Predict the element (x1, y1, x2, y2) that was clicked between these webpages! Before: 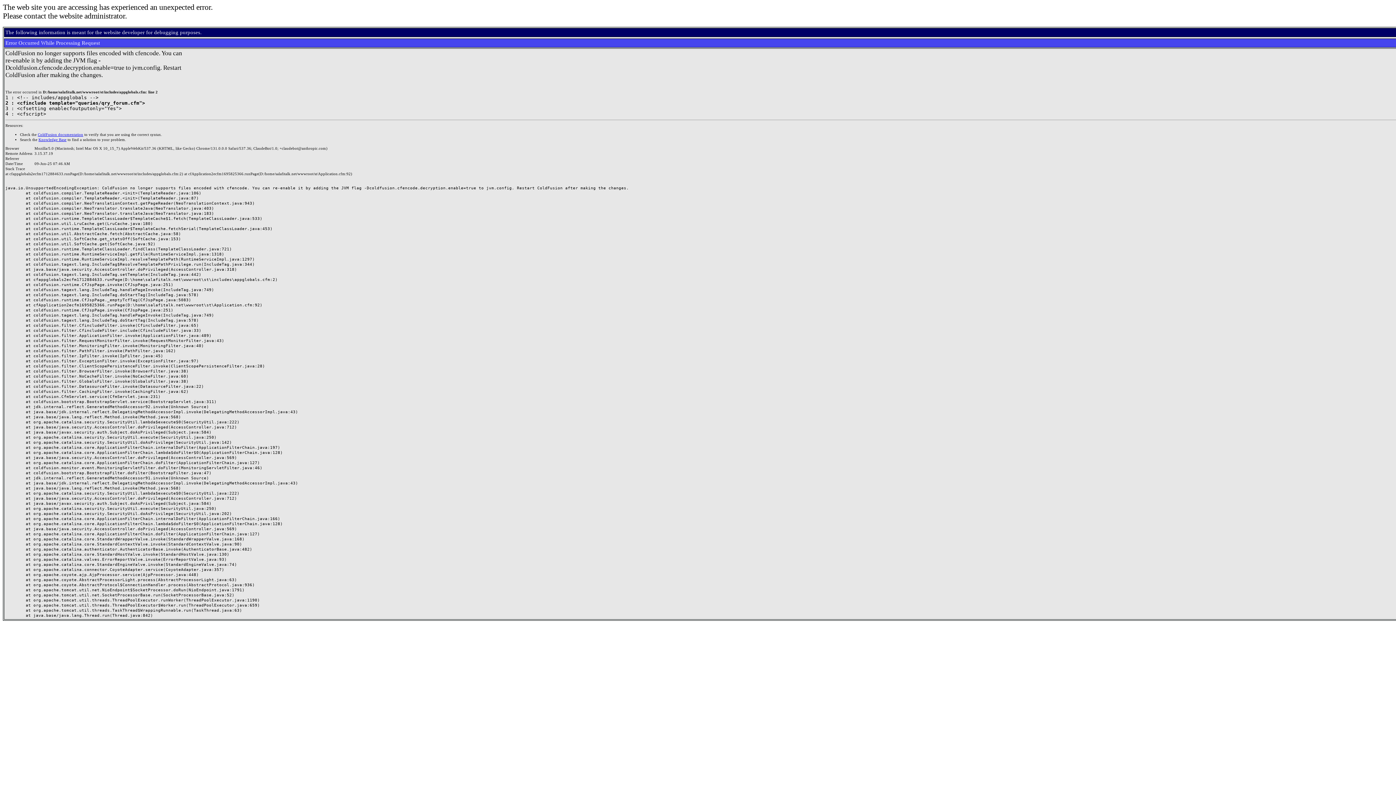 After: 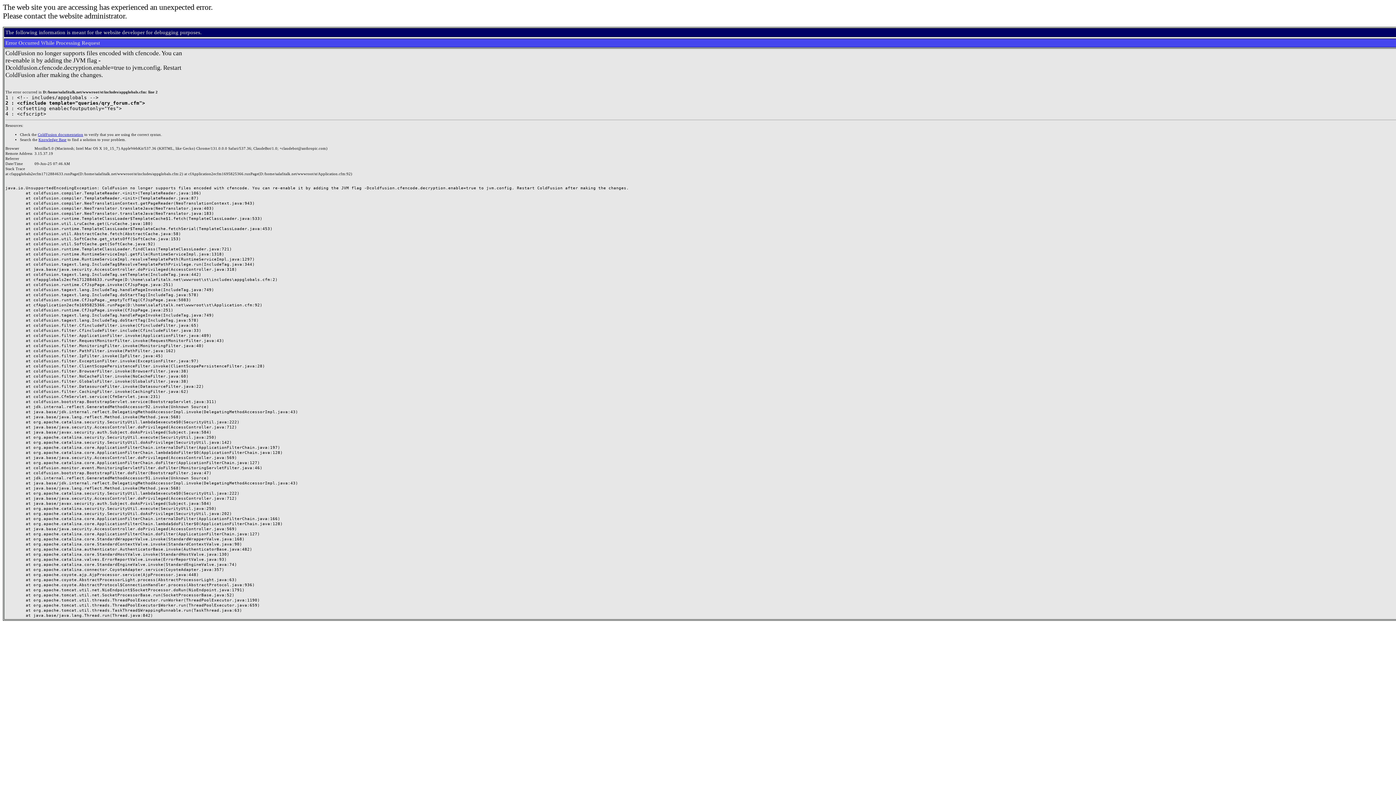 Action: bbox: (37, 132, 83, 136) label: ColdFusion documentation